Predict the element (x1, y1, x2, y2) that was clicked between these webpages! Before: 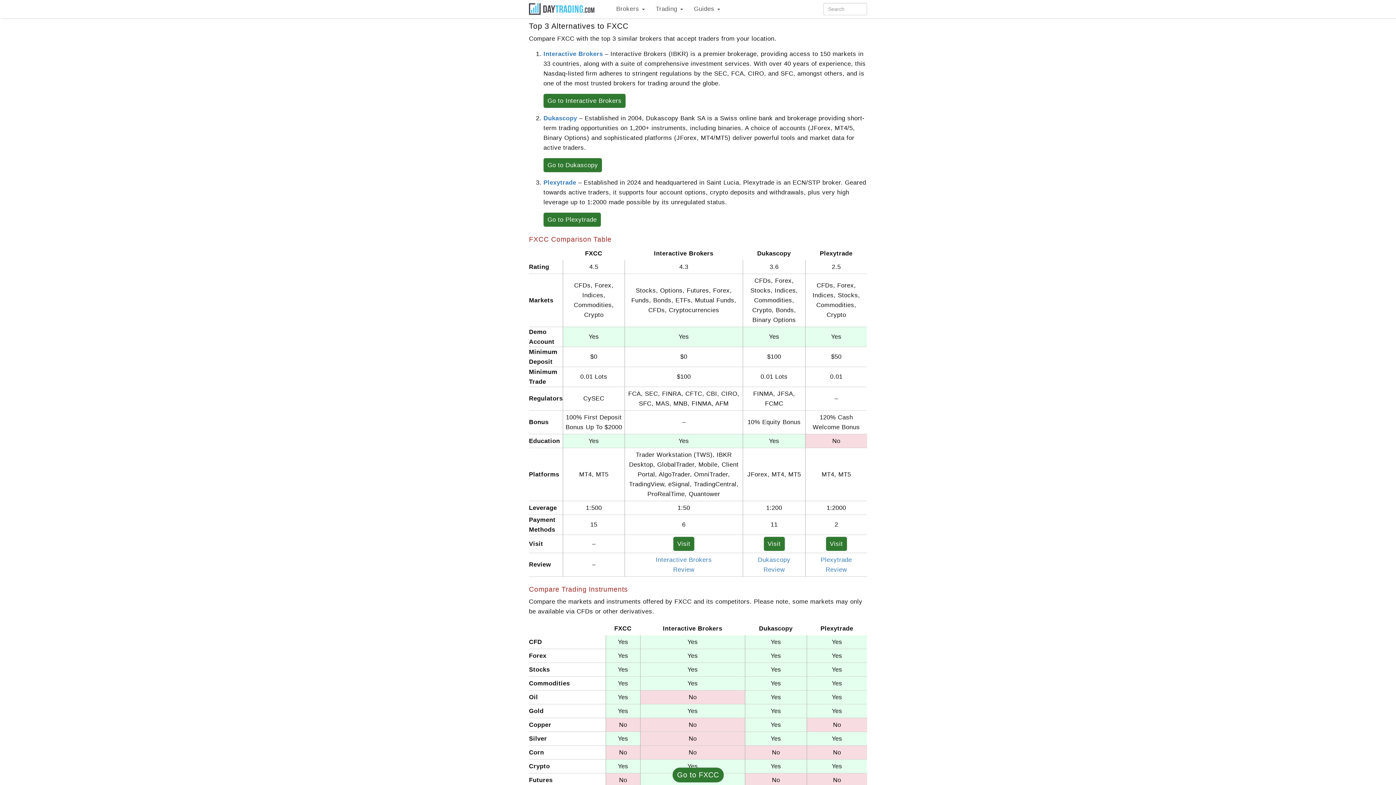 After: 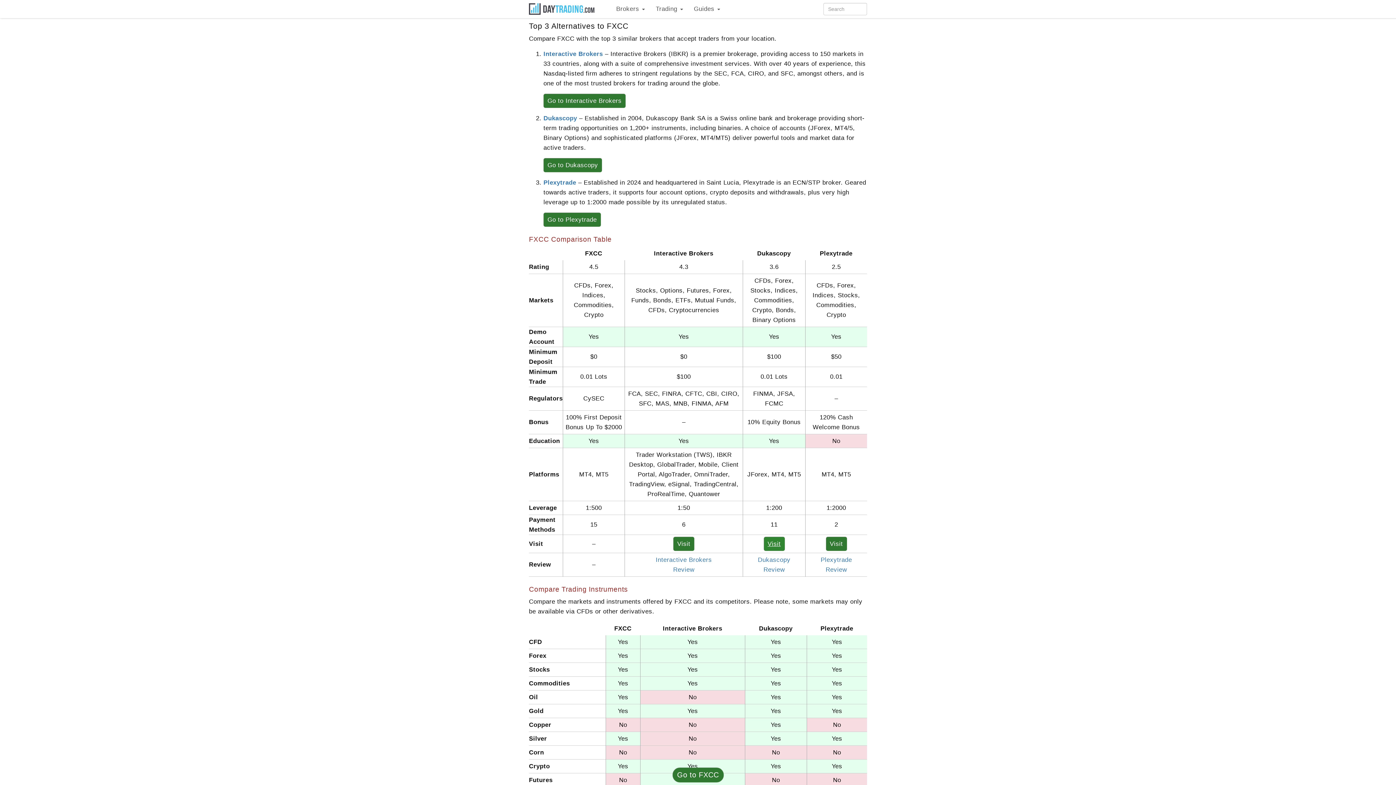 Action: bbox: (763, 537, 784, 551) label: Visit